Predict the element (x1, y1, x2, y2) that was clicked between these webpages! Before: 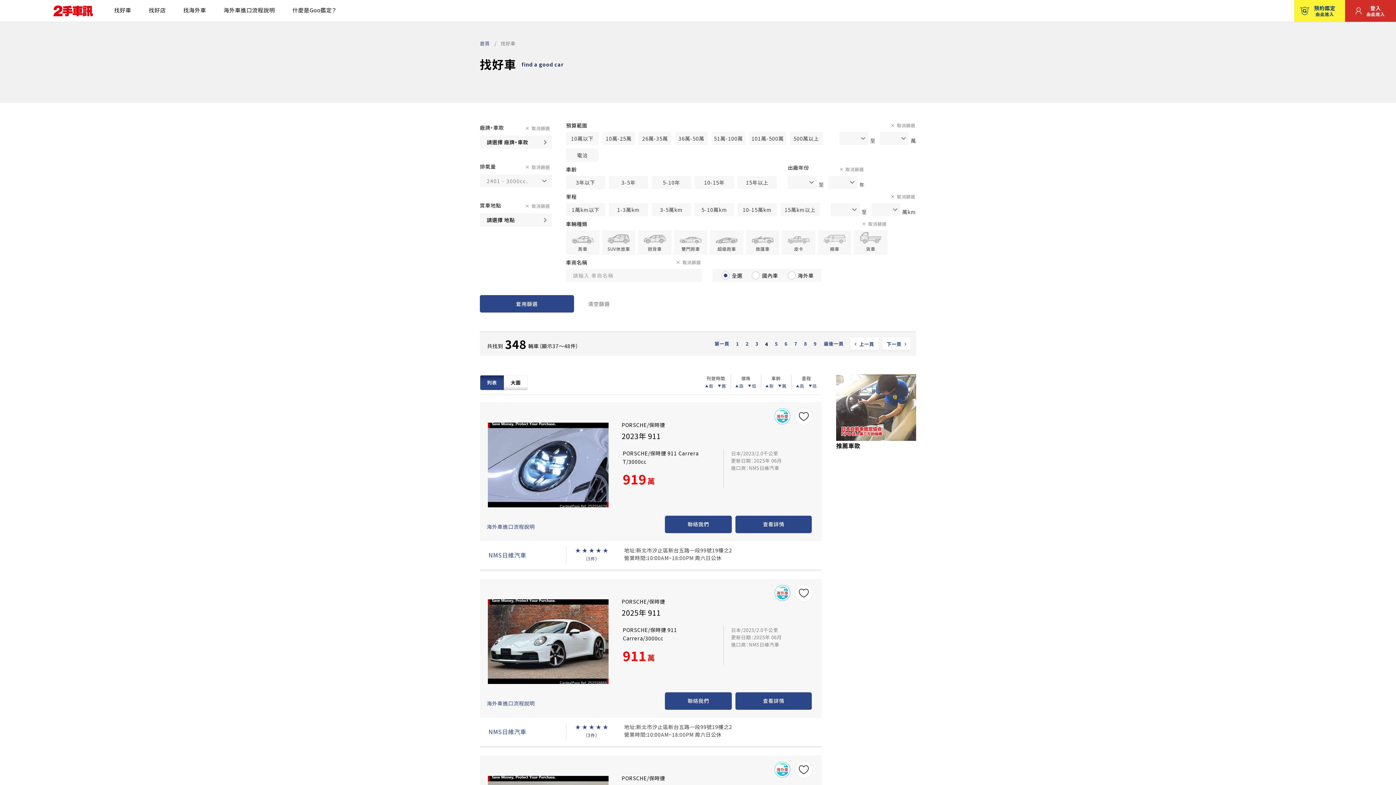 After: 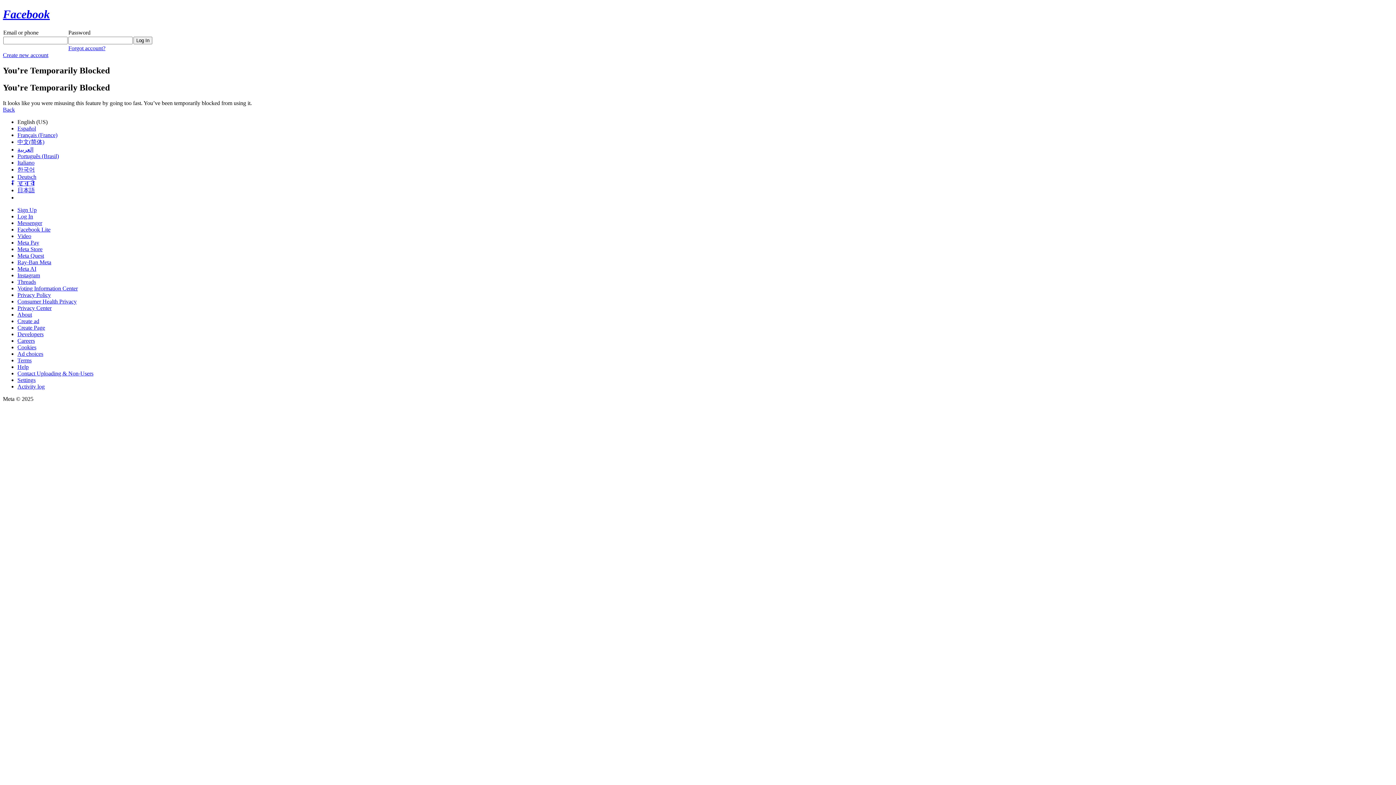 Action: bbox: (1345, 0, 1396, 21) label: 登入
由此進入